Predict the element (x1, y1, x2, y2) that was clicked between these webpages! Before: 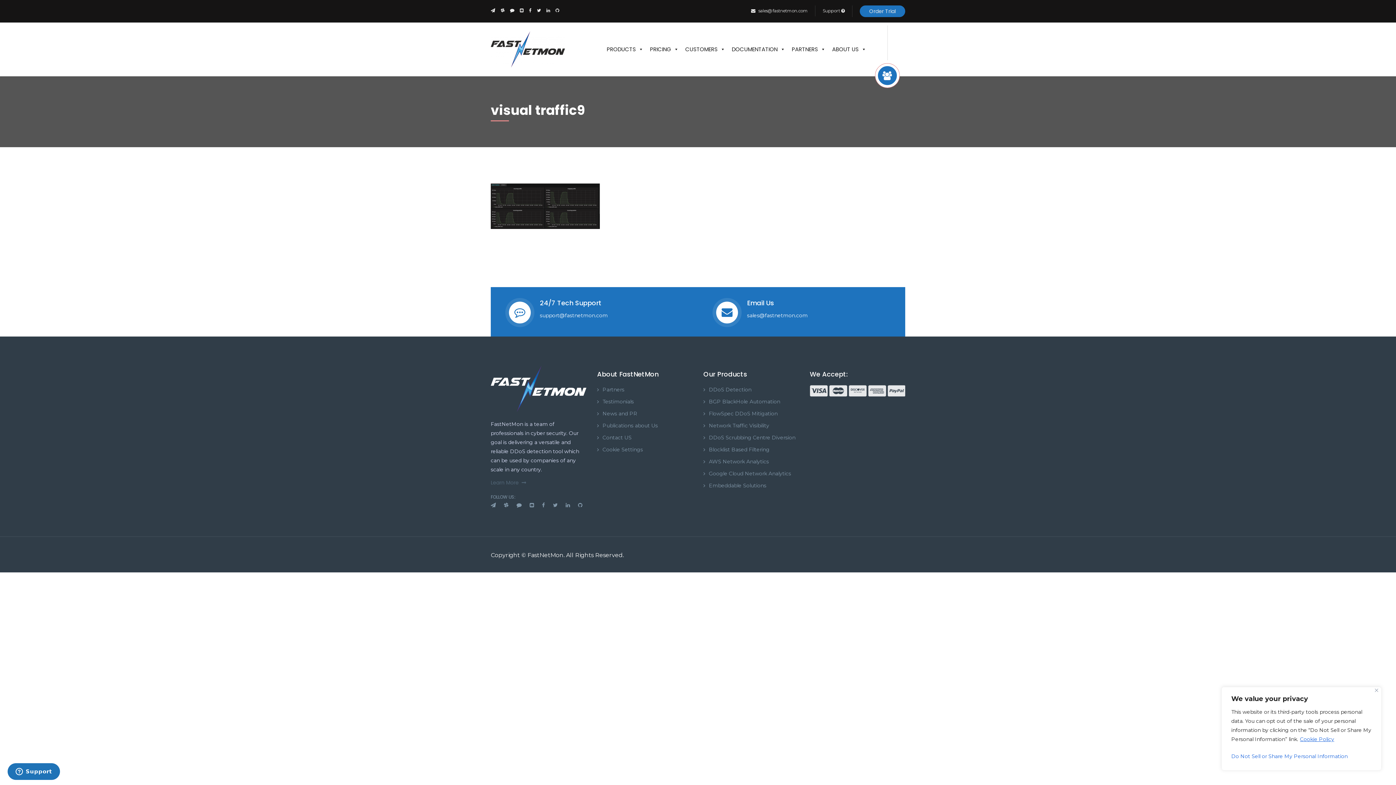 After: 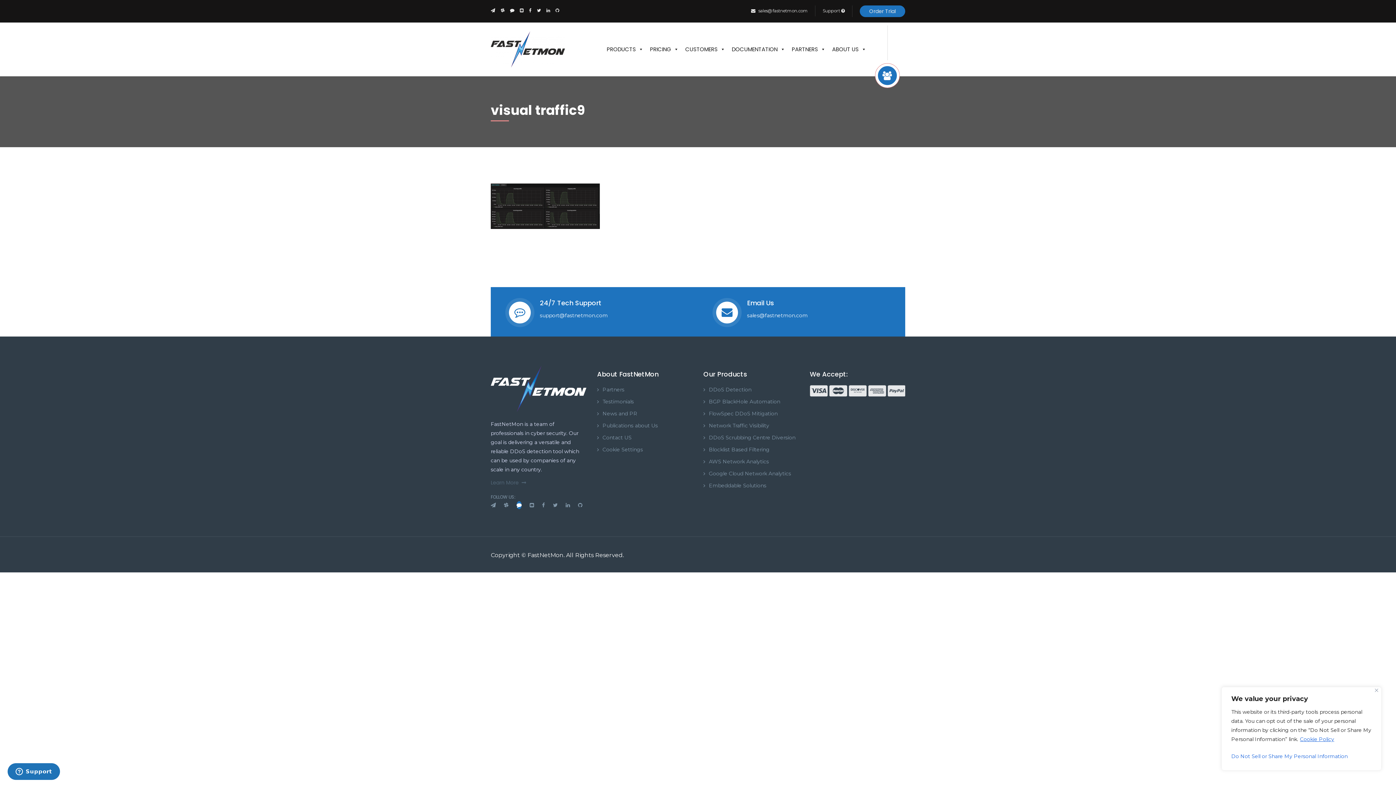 Action: bbox: (516, 501, 521, 509)